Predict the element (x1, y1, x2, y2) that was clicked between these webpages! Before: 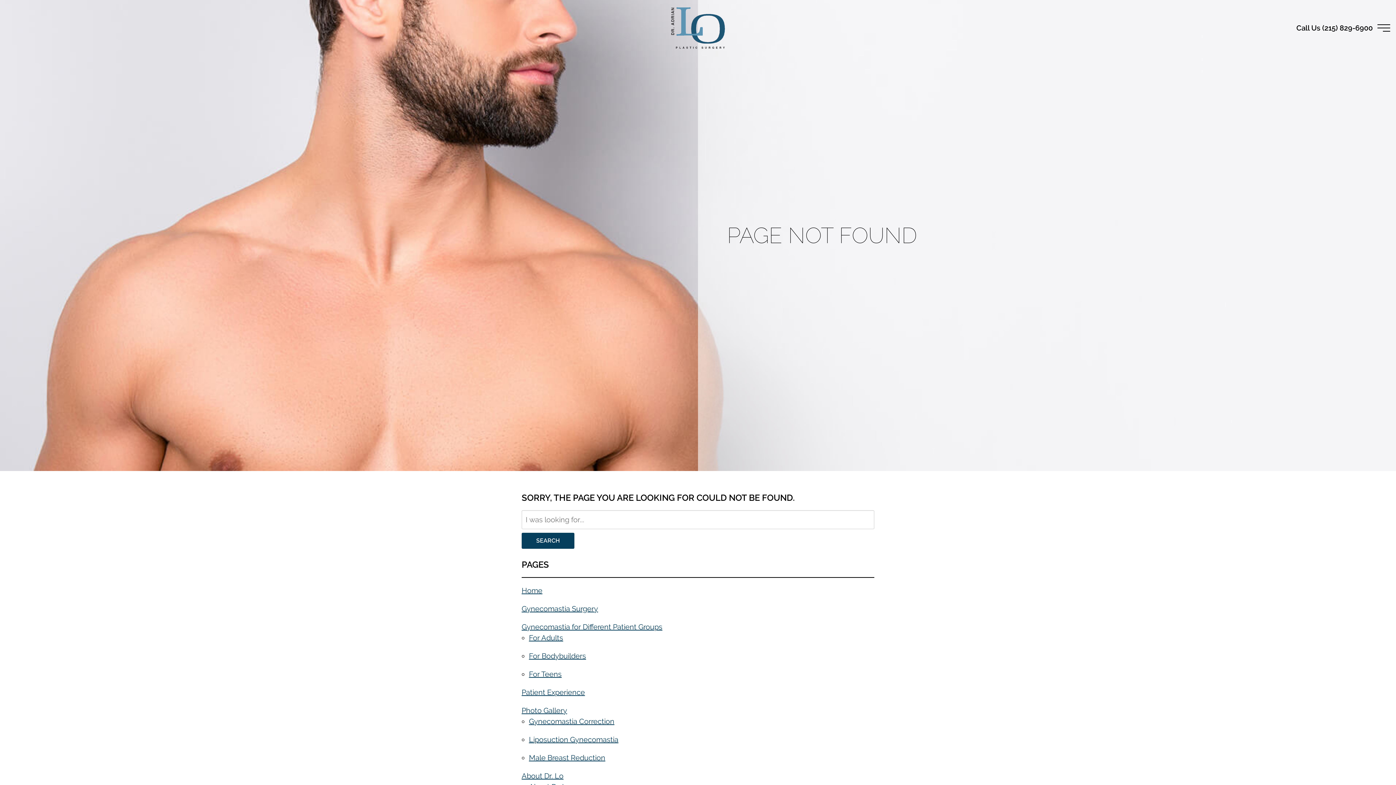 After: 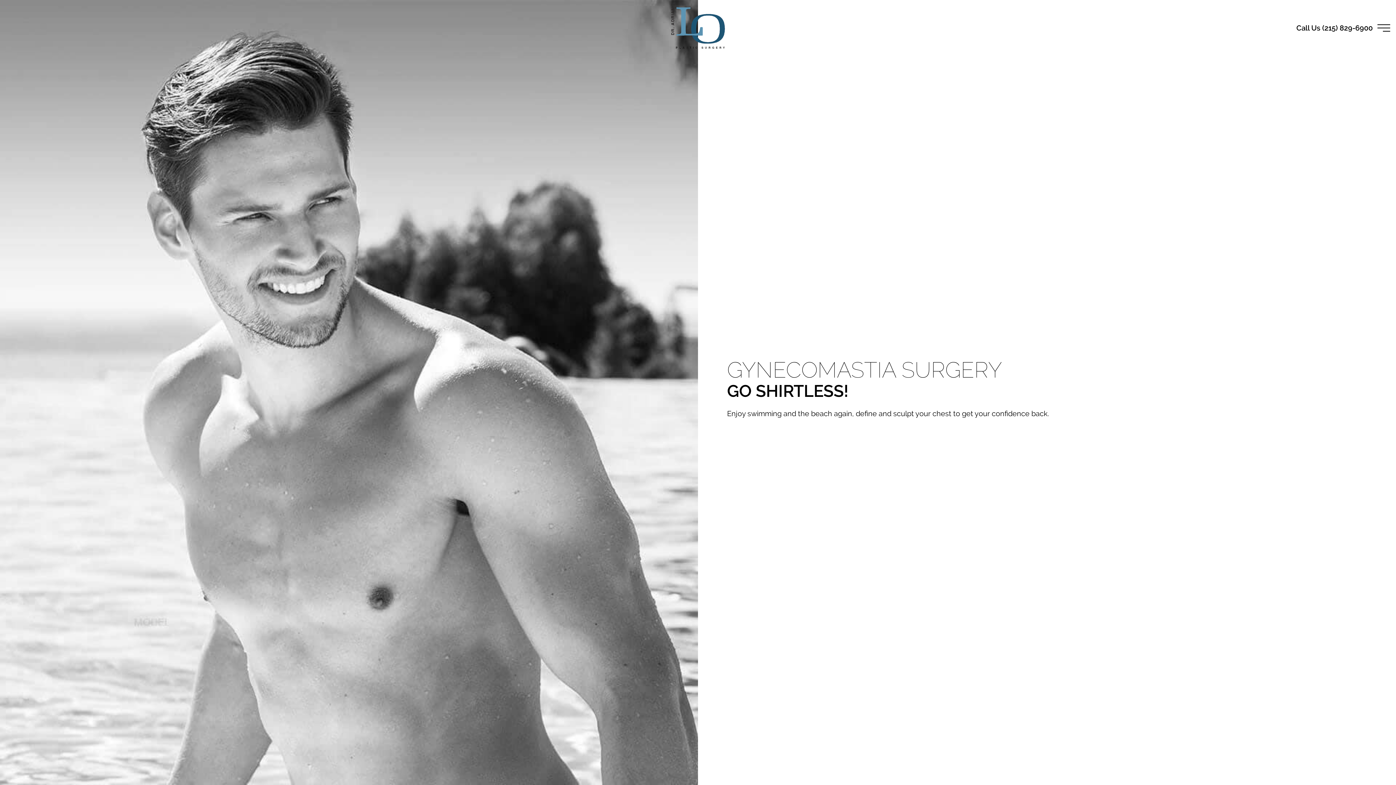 Action: bbox: (671, 7, 725, 48)